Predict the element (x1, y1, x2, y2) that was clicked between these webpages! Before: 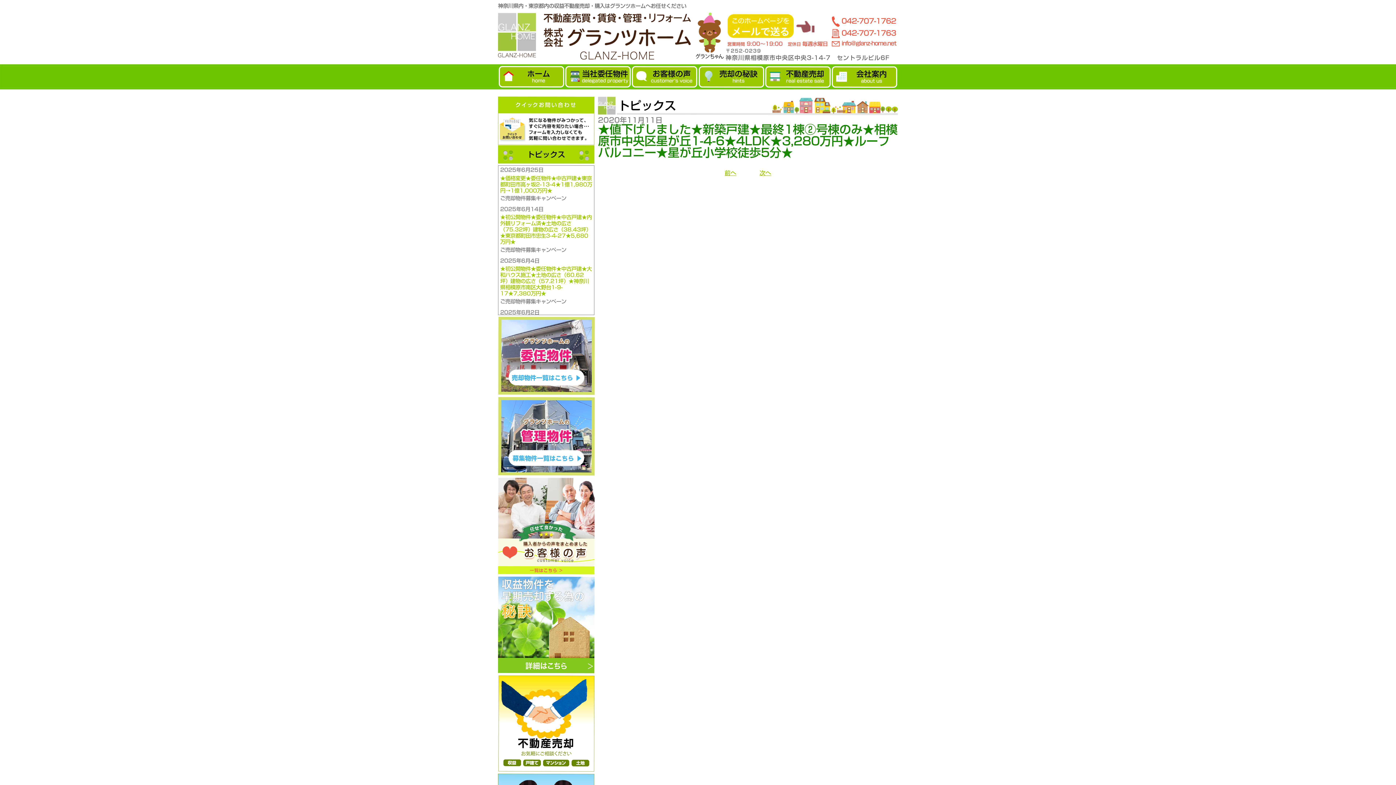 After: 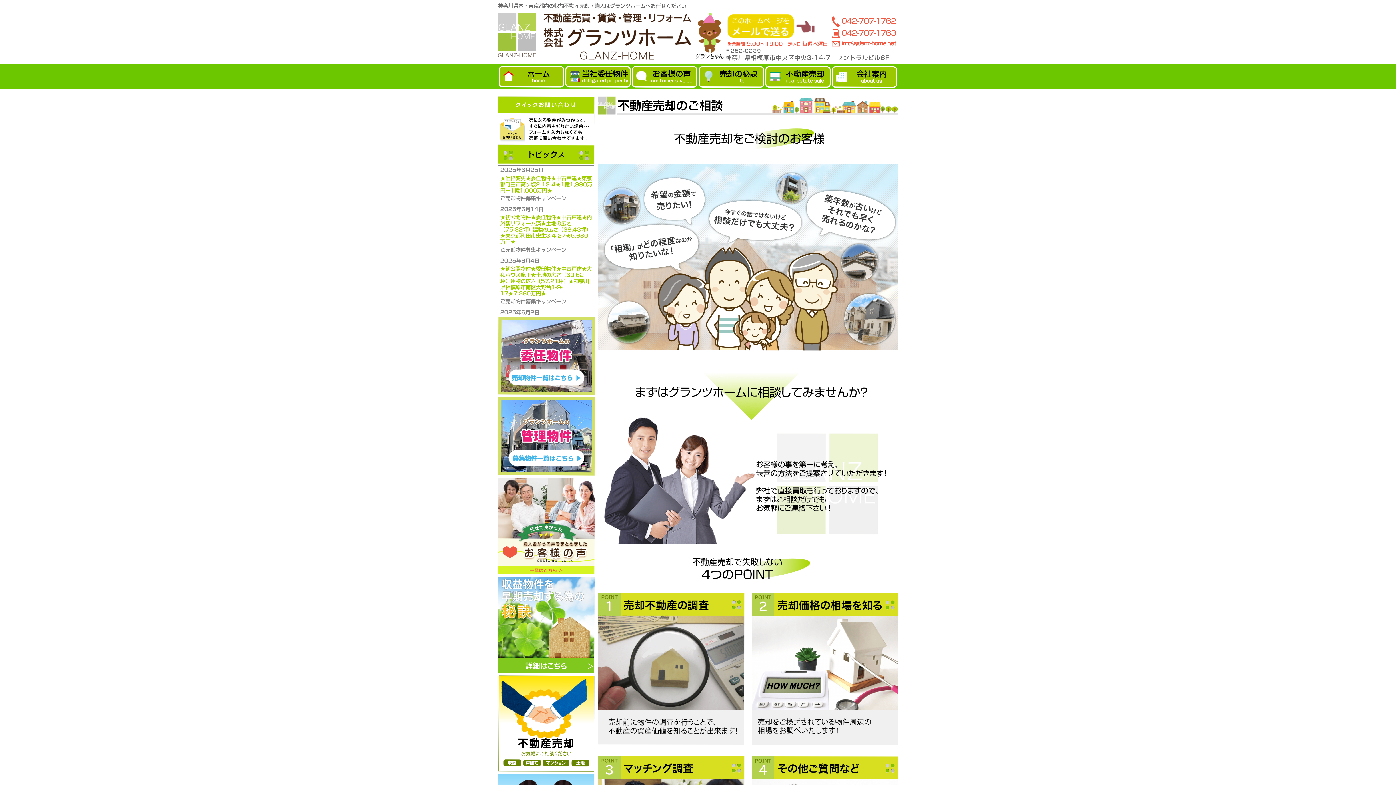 Action: bbox: (498, 675, 594, 772)